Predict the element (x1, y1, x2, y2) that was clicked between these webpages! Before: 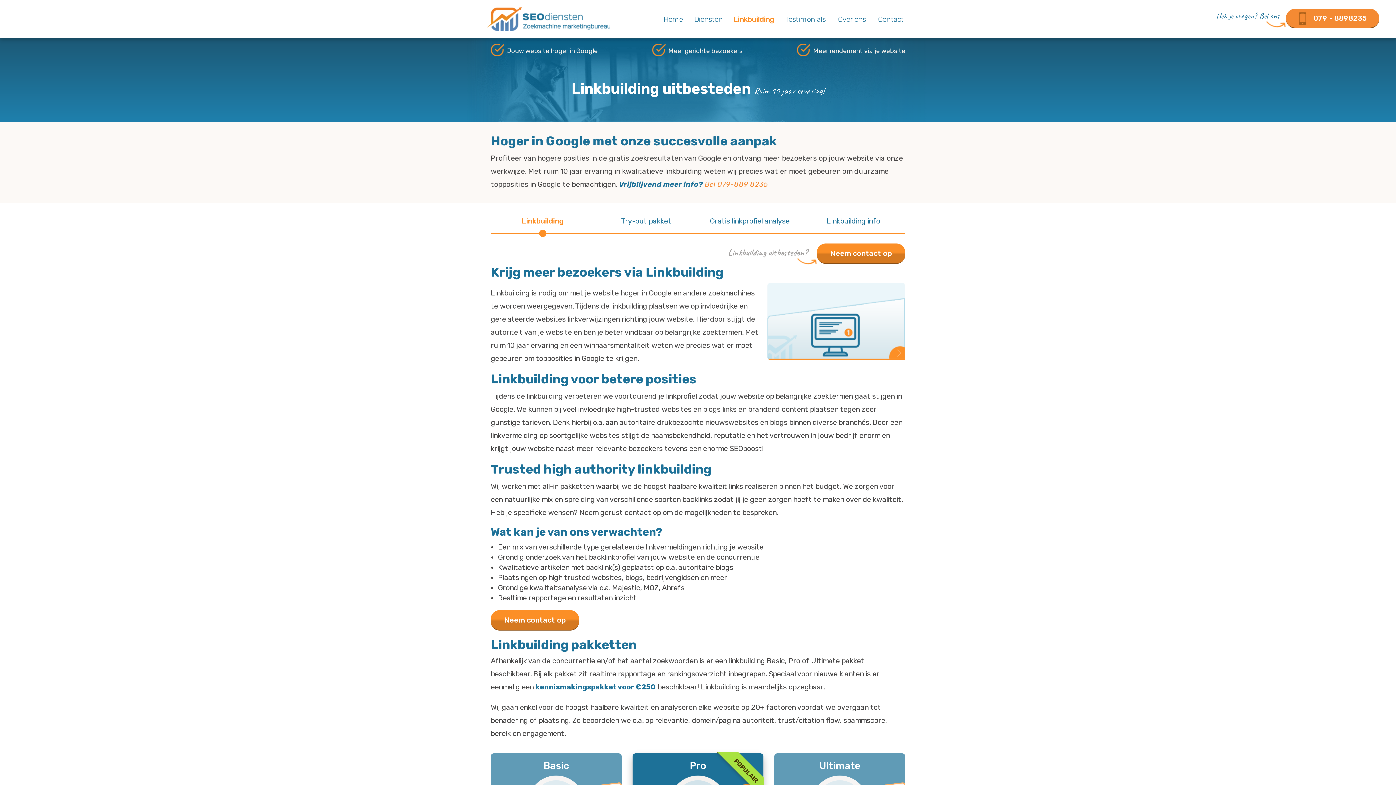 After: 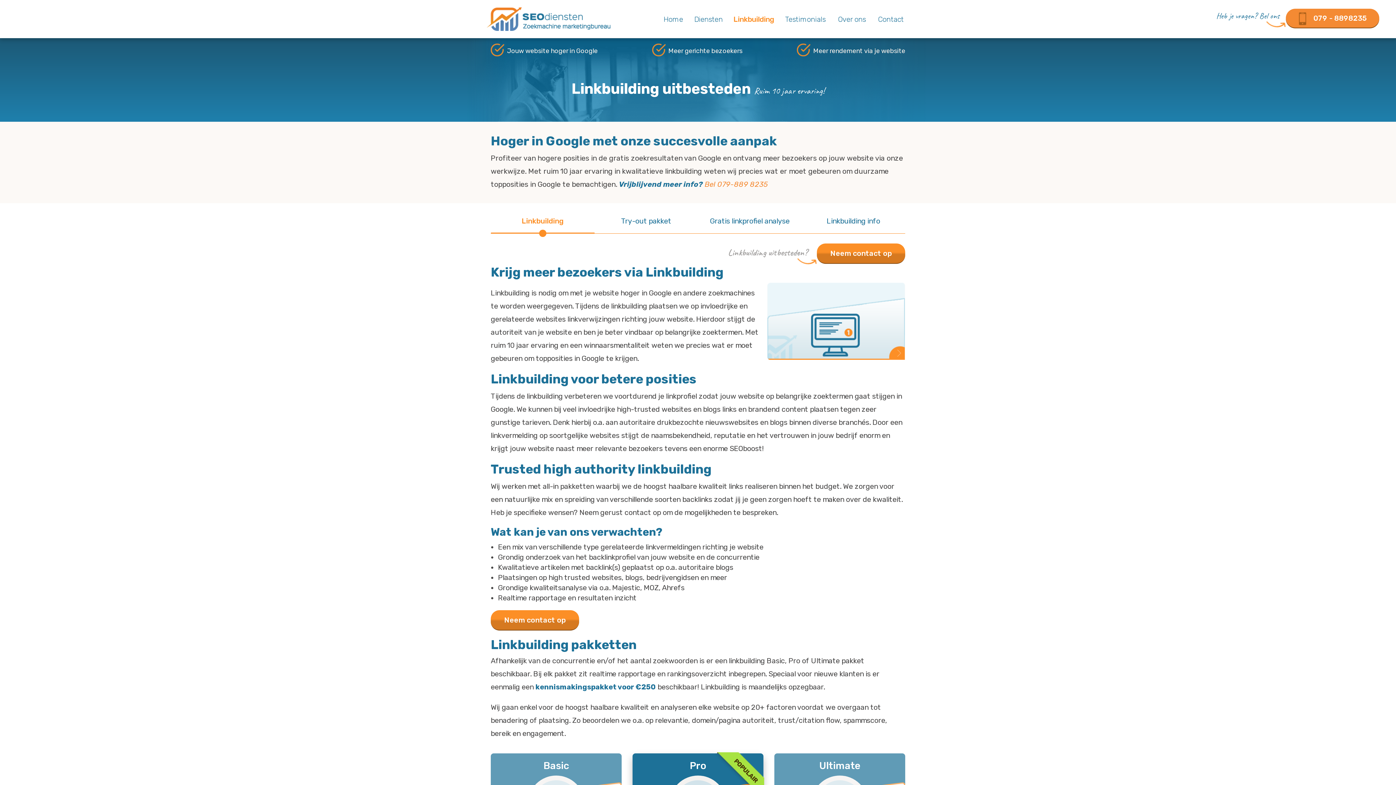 Action: label: Linkbuilding bbox: (733, 14, 774, 24)